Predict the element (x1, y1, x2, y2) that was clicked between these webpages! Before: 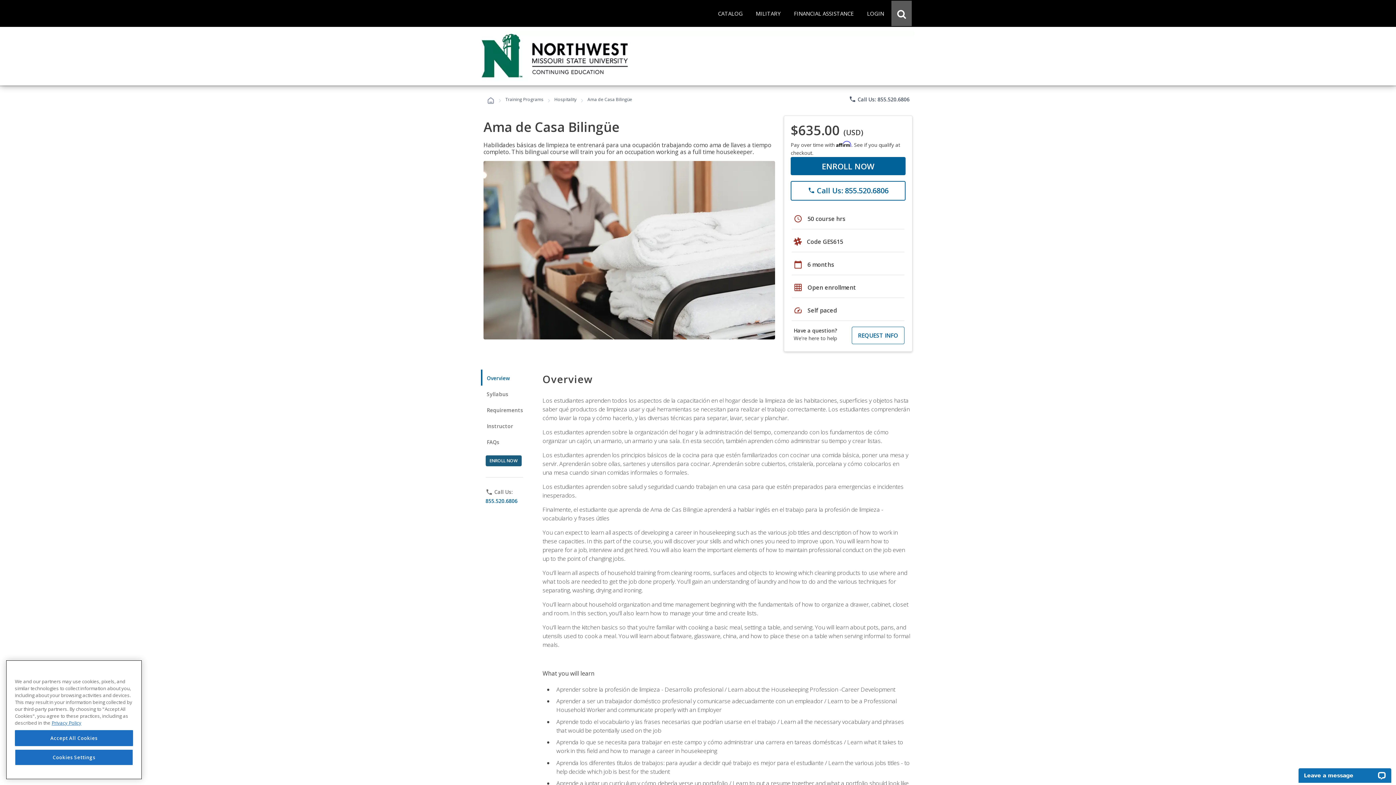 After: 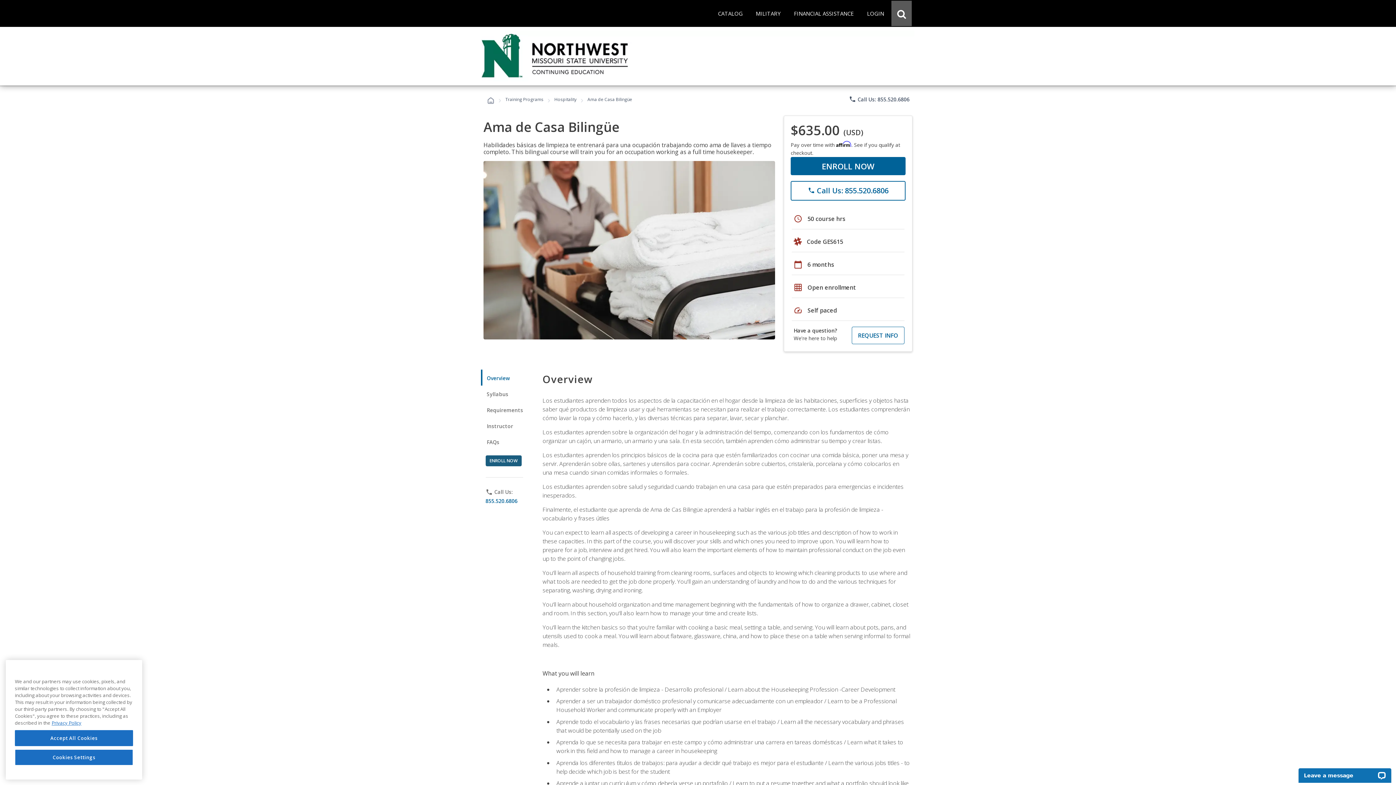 Action: bbox: (790, 181, 905, 200) label: phone
 Call Us: 855.520.6806